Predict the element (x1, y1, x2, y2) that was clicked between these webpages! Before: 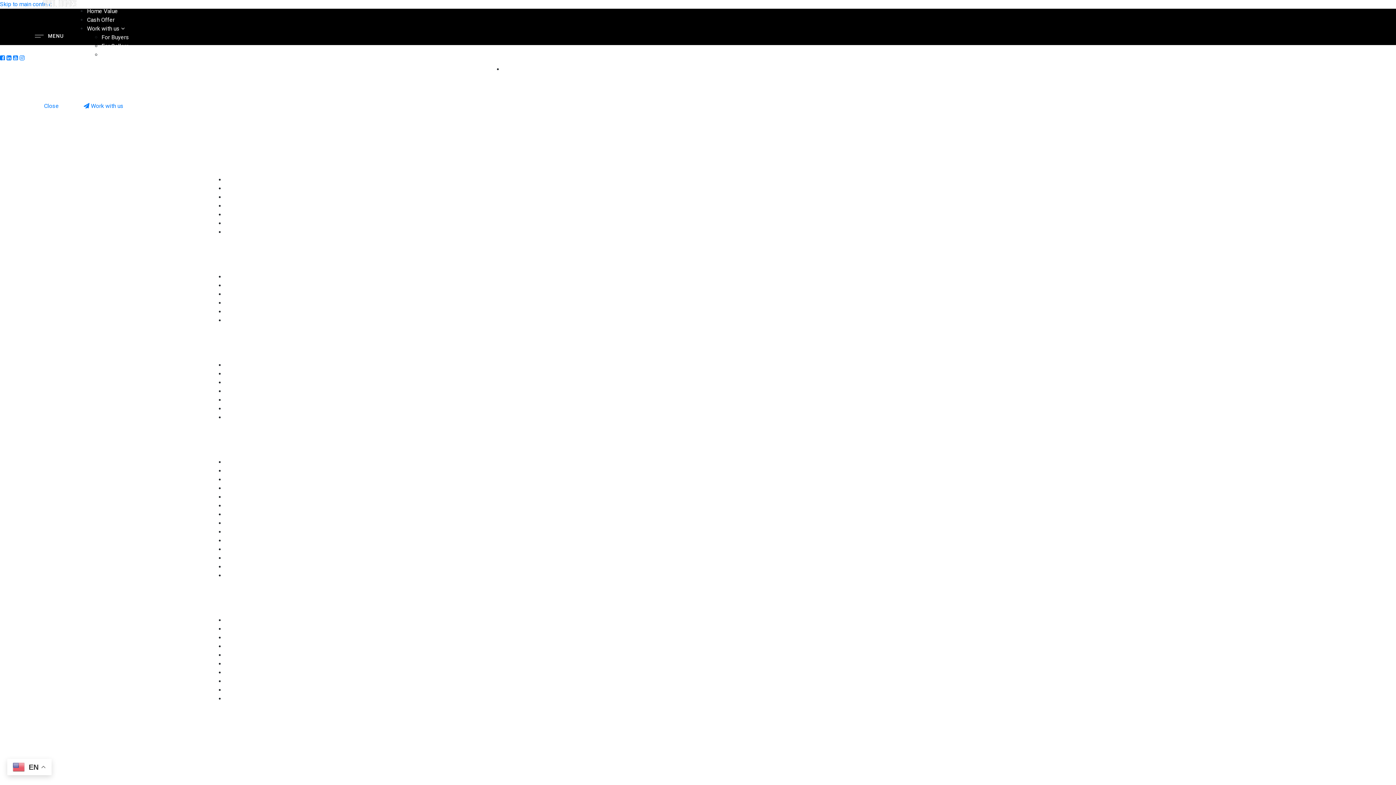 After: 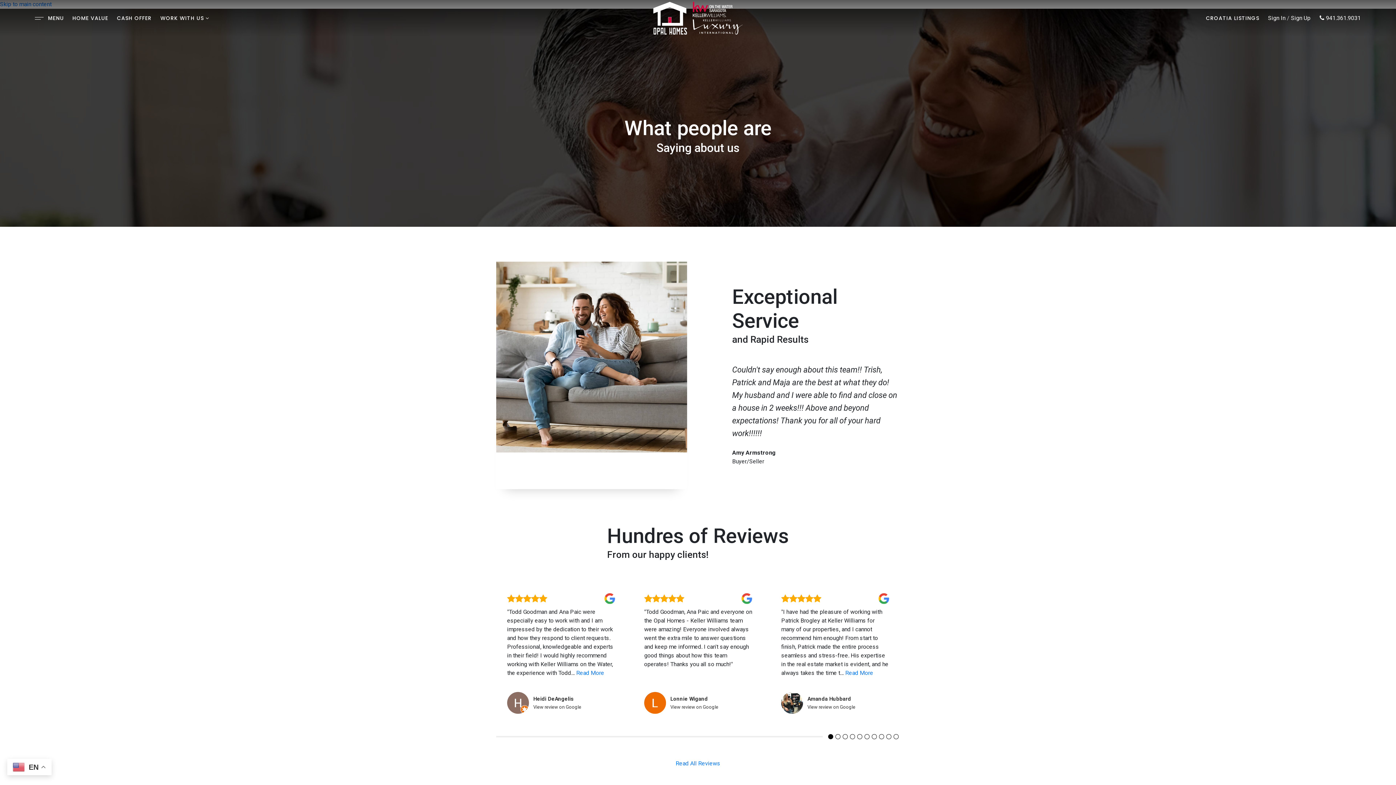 Action: label: Testimonials bbox: (225, 396, 258, 404)